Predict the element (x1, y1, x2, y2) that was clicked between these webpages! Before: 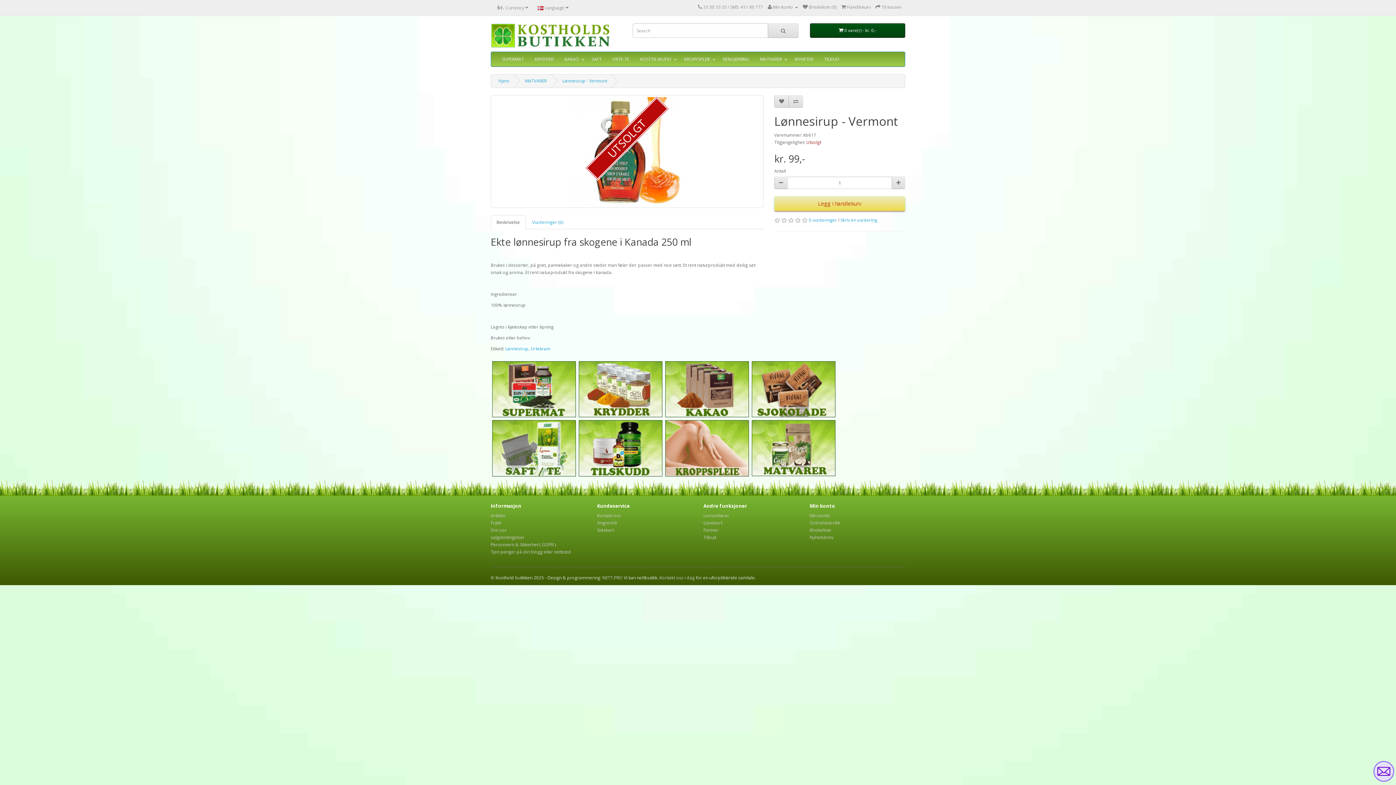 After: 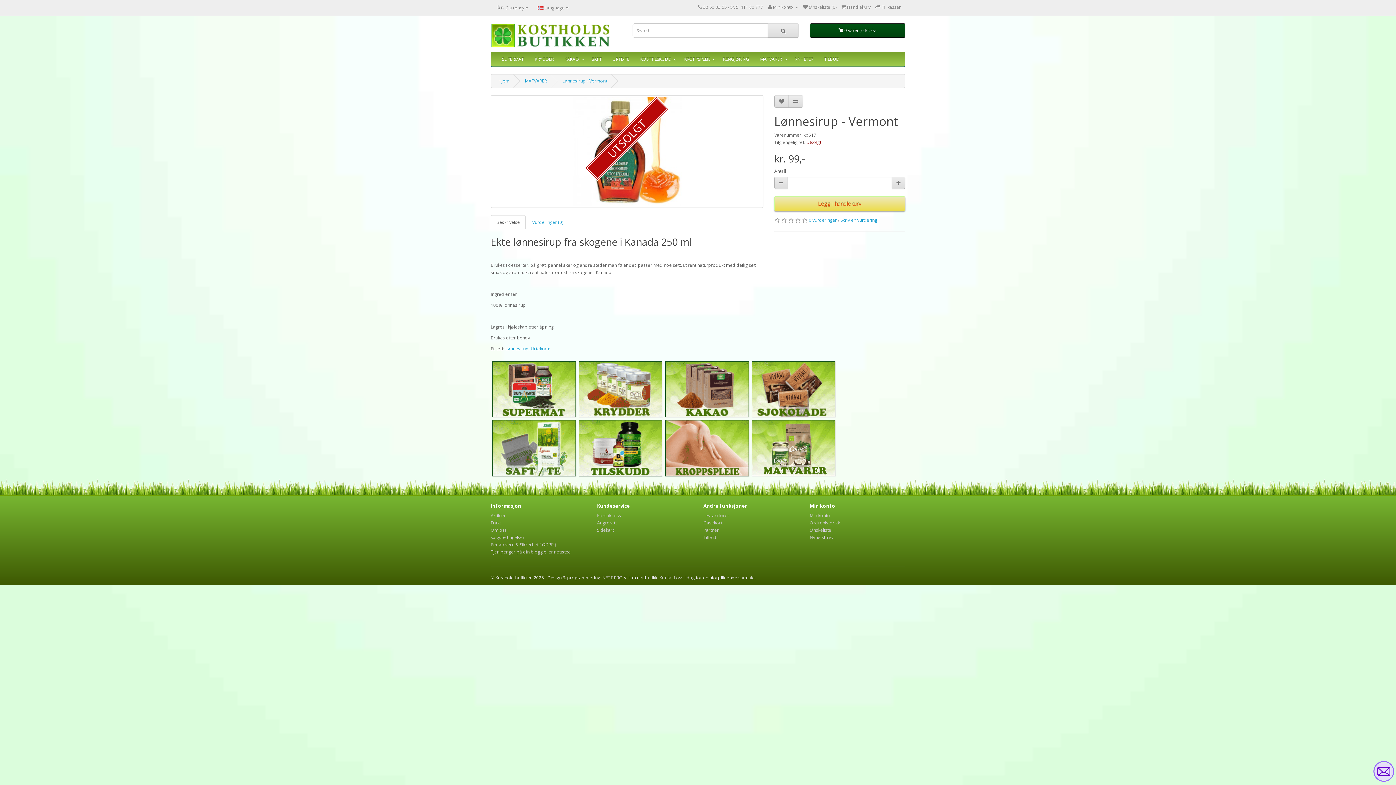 Action: label: Beskrivelse bbox: (490, 215, 525, 229)